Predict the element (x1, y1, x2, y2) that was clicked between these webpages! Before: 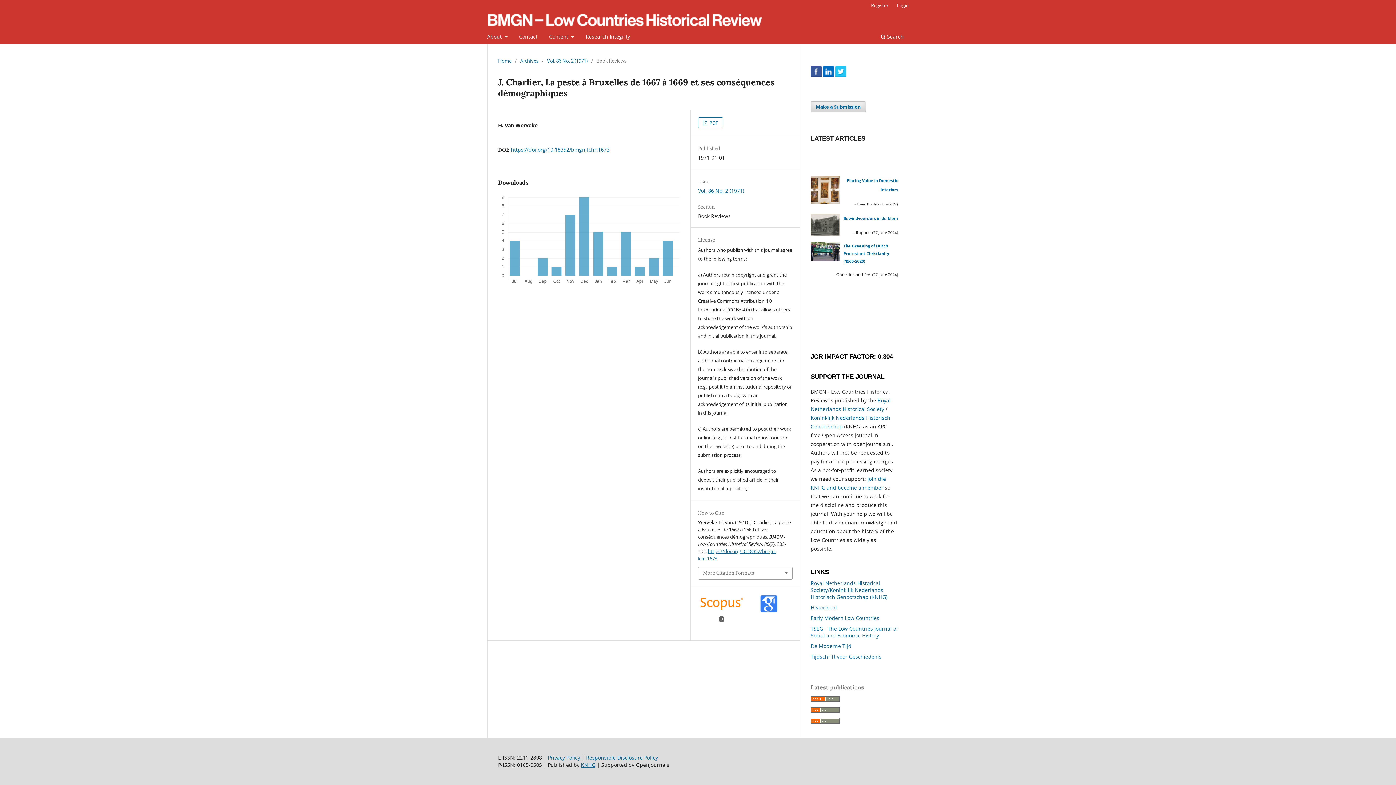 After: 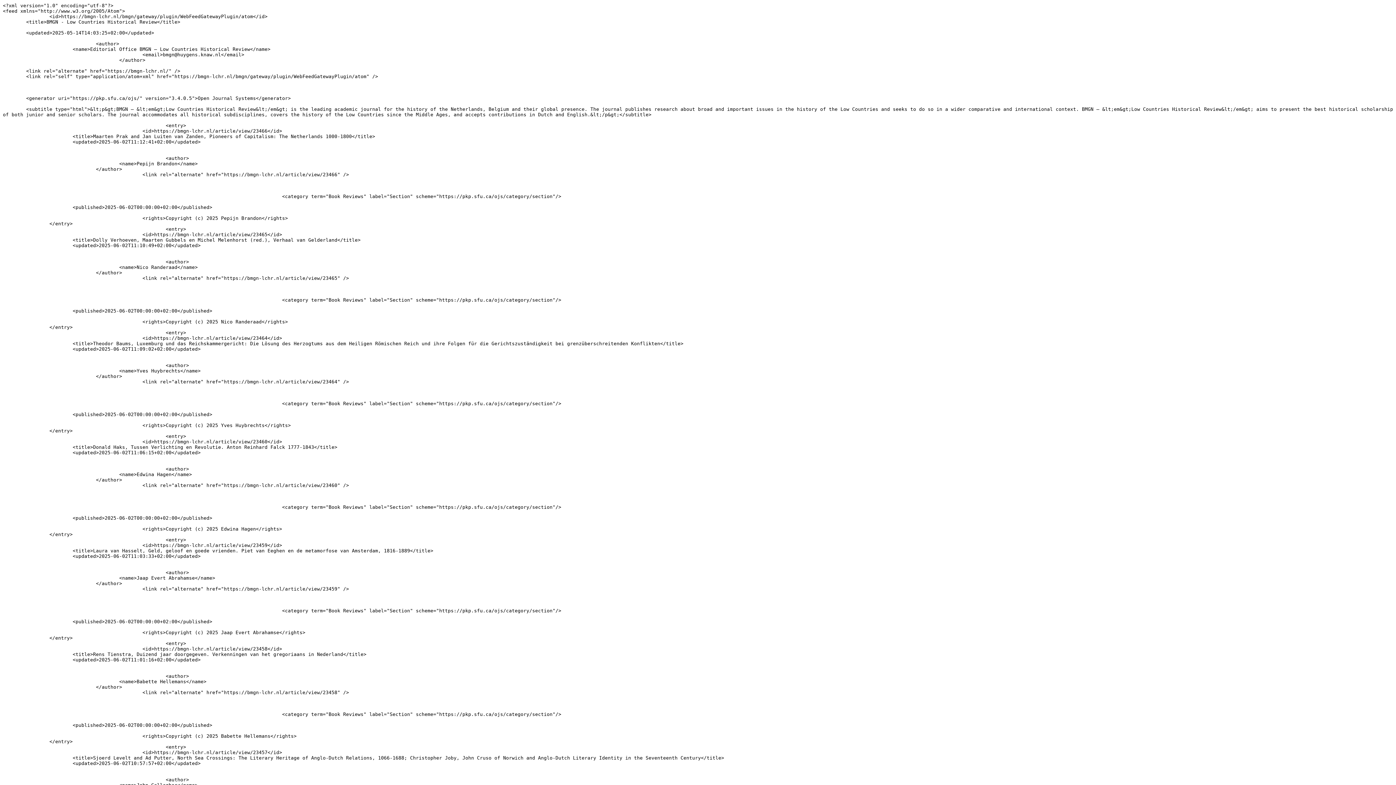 Action: bbox: (810, 696, 840, 703)